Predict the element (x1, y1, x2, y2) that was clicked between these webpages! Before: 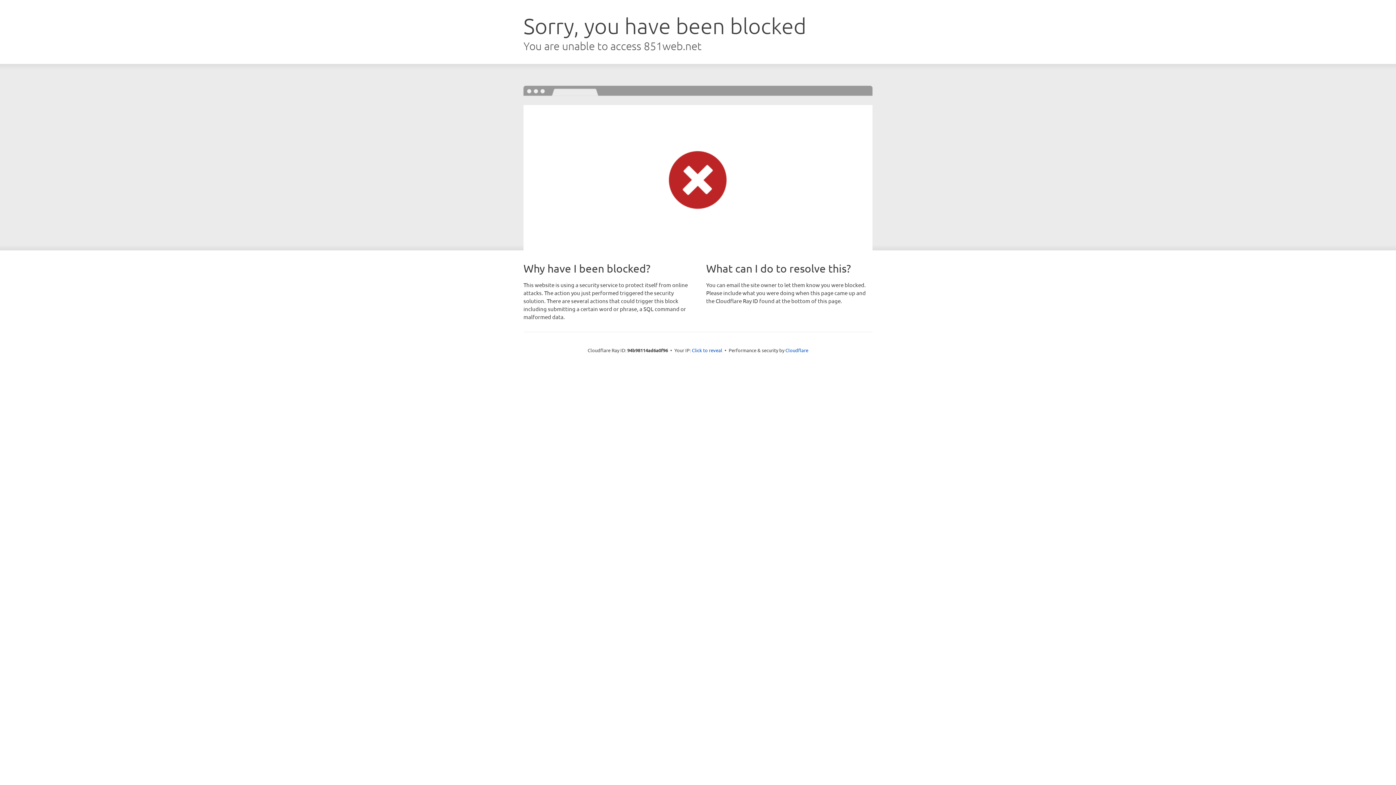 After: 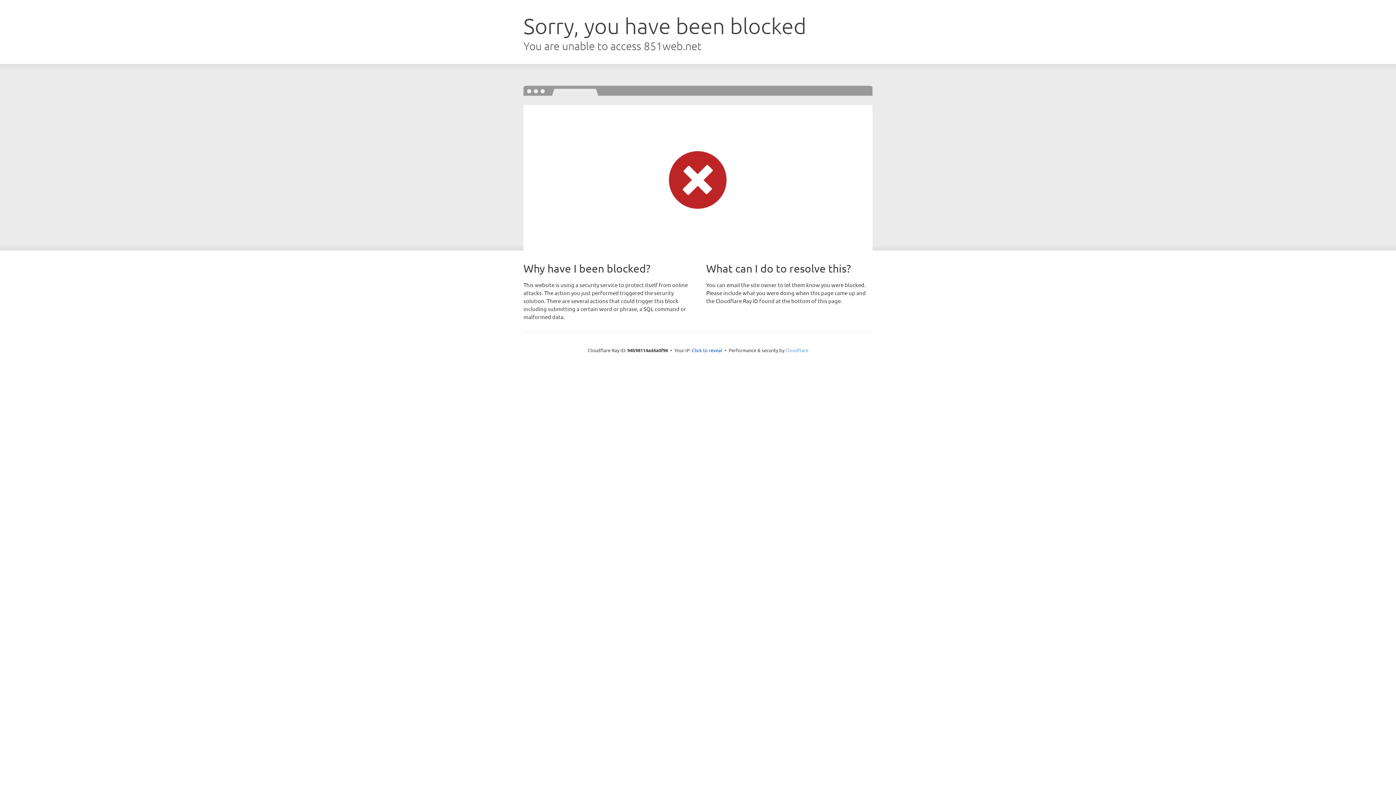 Action: bbox: (785, 347, 808, 353) label: Cloudflare